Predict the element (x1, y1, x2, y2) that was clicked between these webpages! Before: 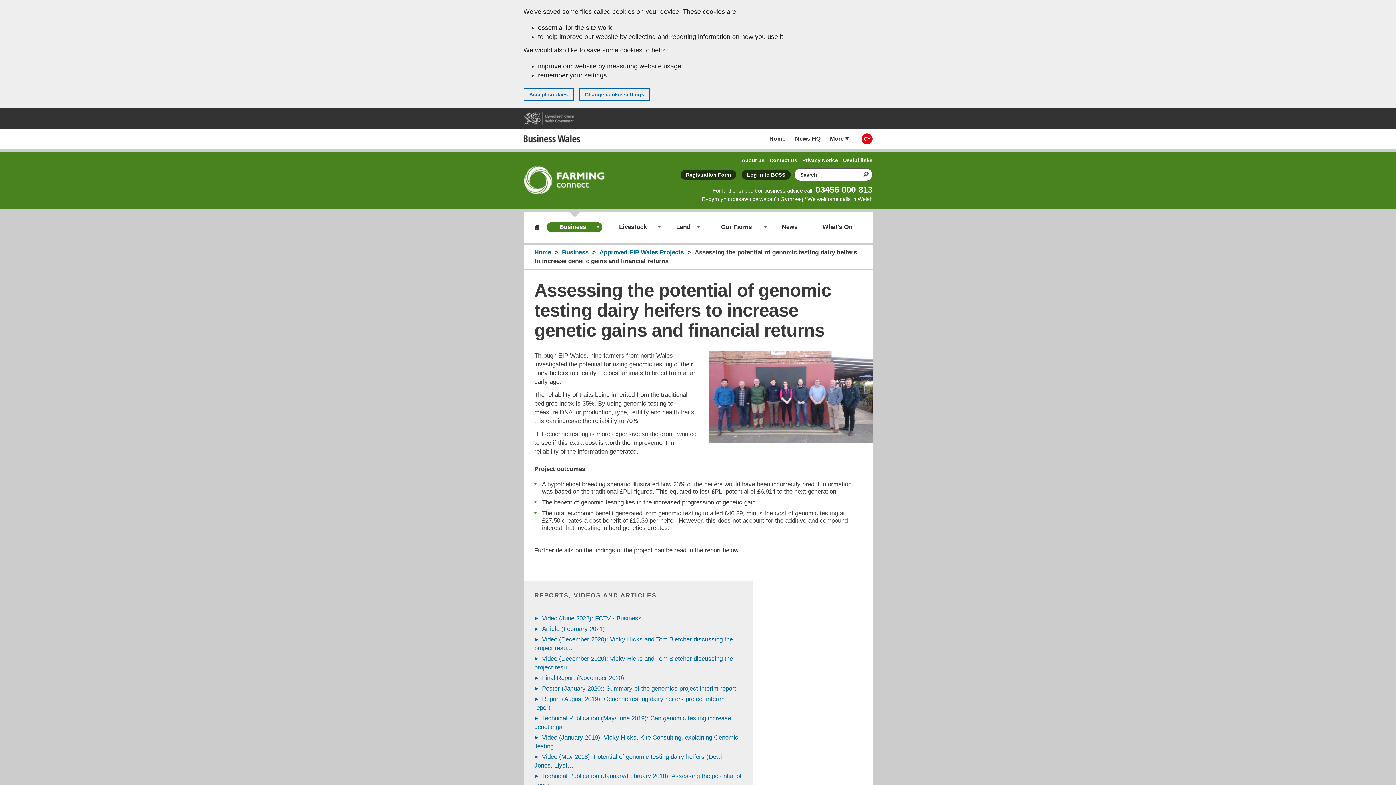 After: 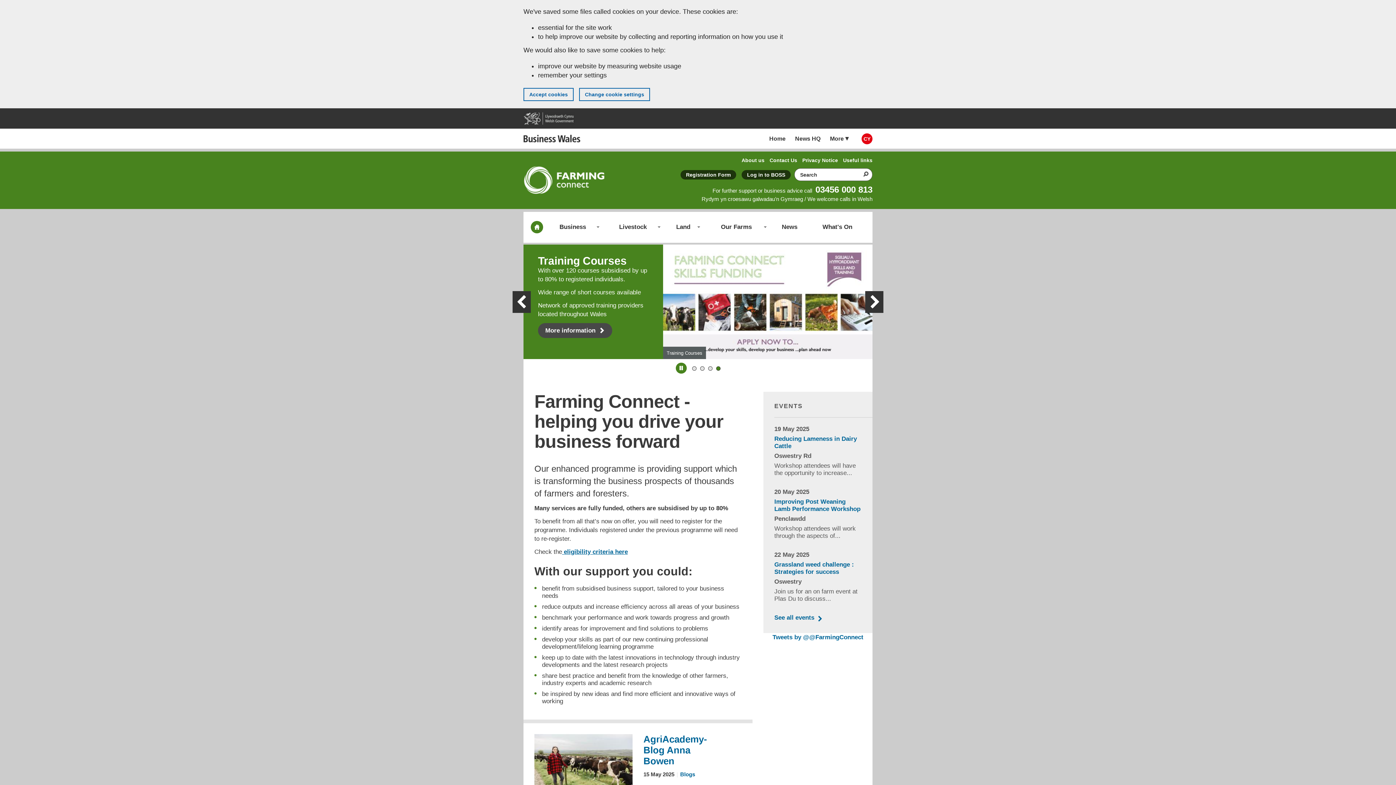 Action: bbox: (530, 221, 543, 233) label: Home menu link